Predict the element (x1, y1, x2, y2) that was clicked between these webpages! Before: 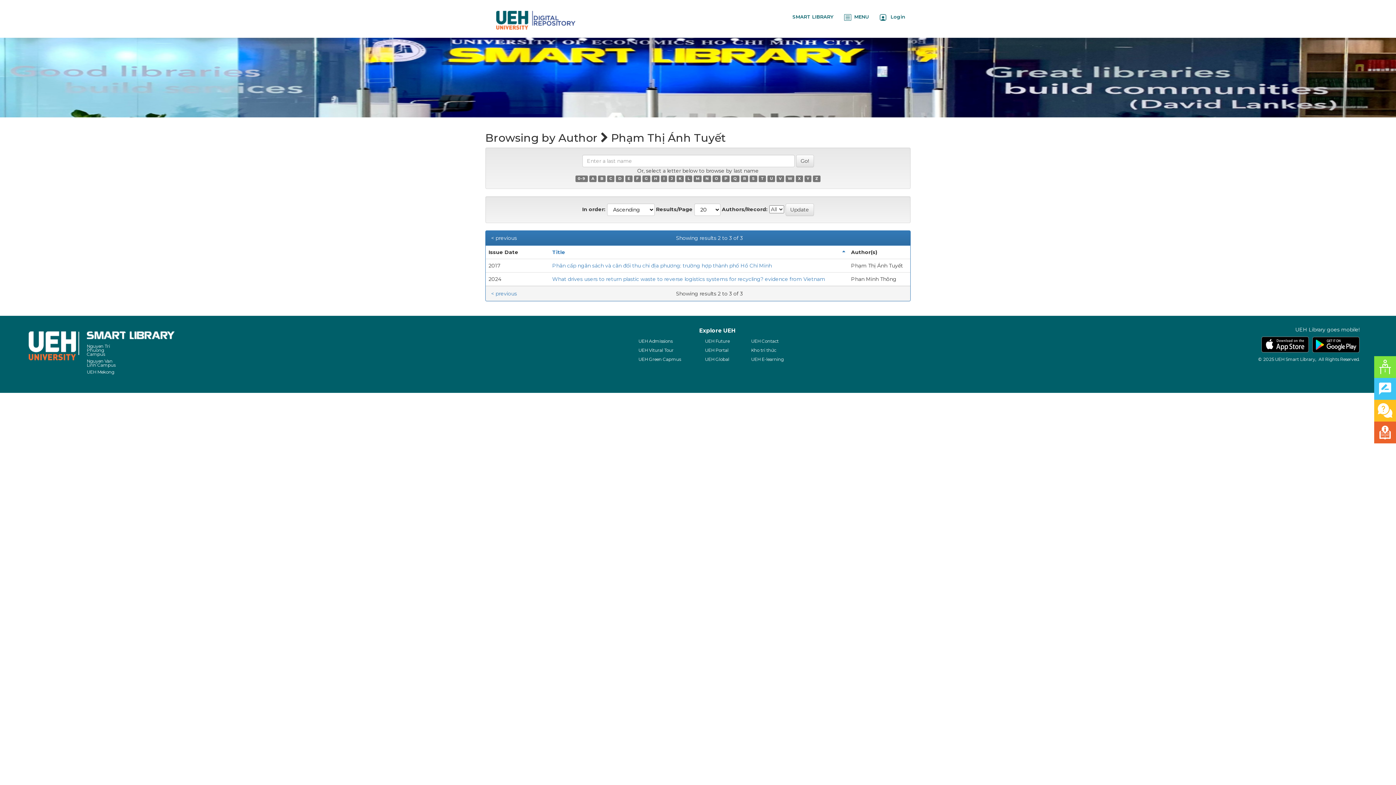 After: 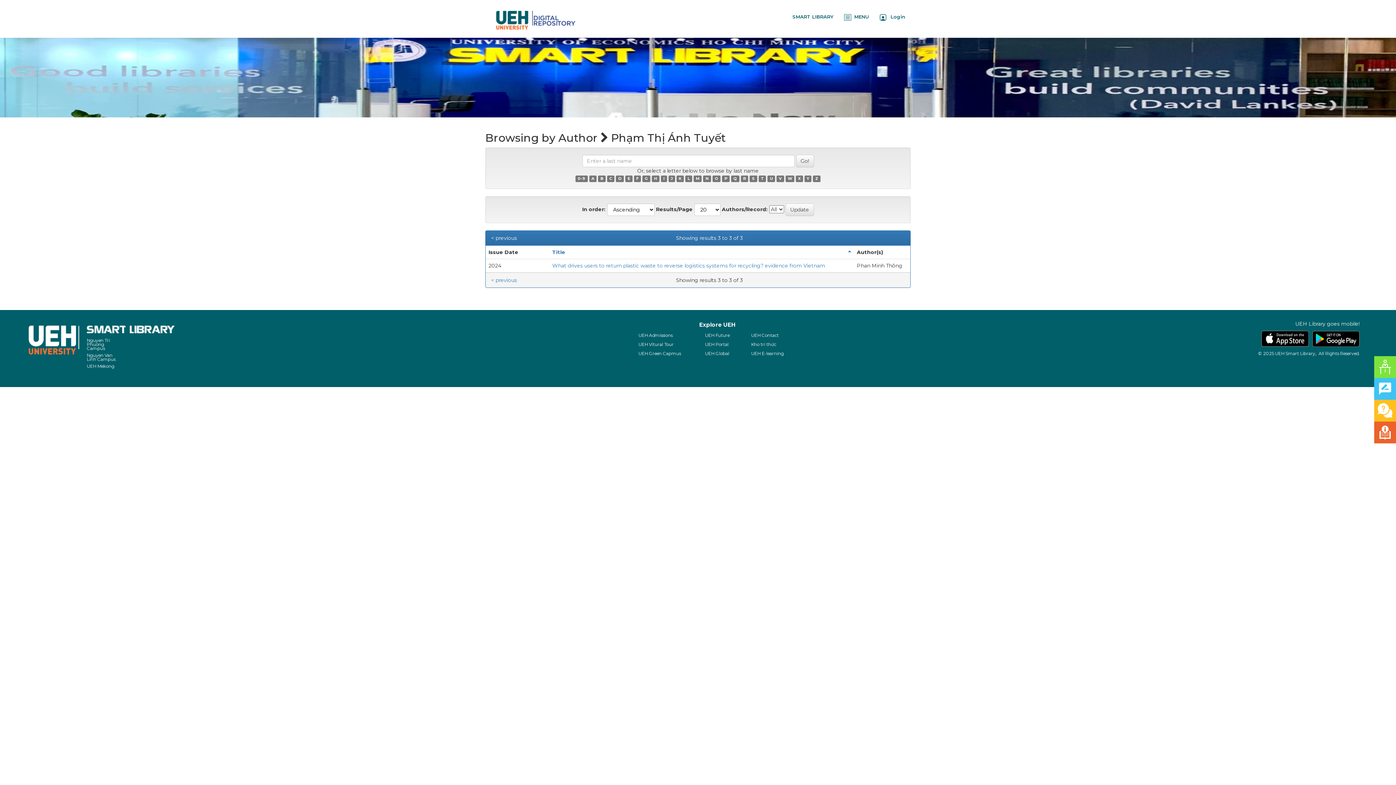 Action: bbox: (731, 175, 739, 182) label: Q